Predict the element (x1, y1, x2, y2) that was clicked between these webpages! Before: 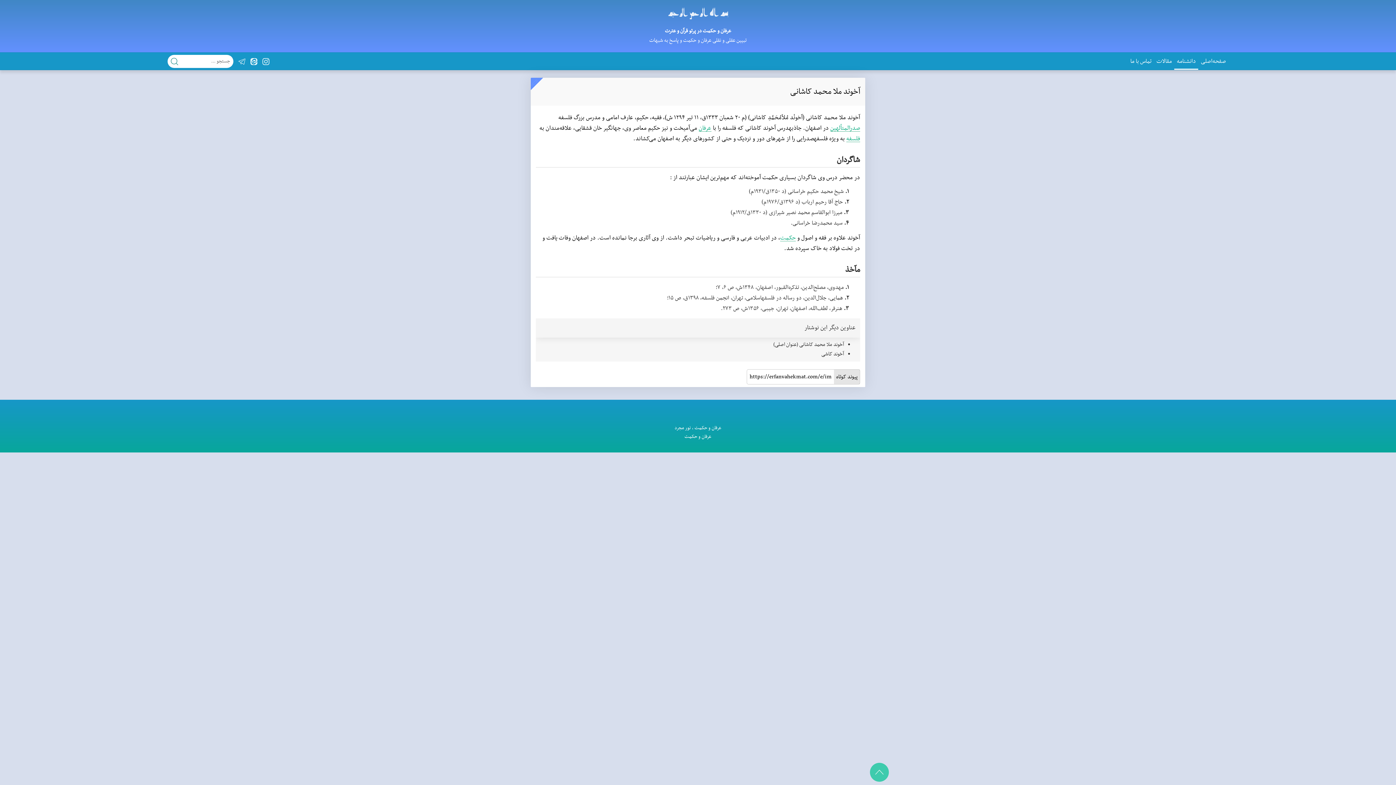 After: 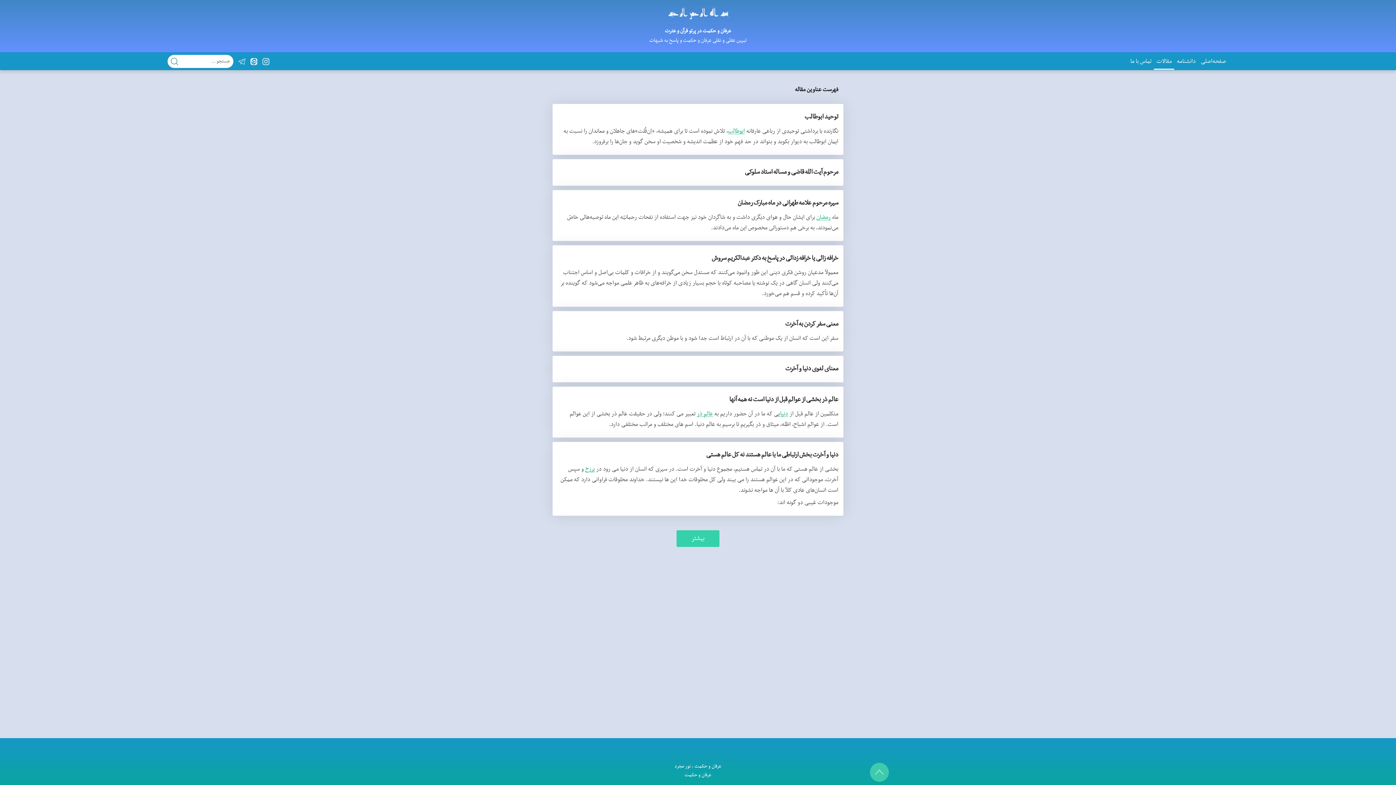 Action: label: مقالات bbox: (1154, 56, 1174, 69)